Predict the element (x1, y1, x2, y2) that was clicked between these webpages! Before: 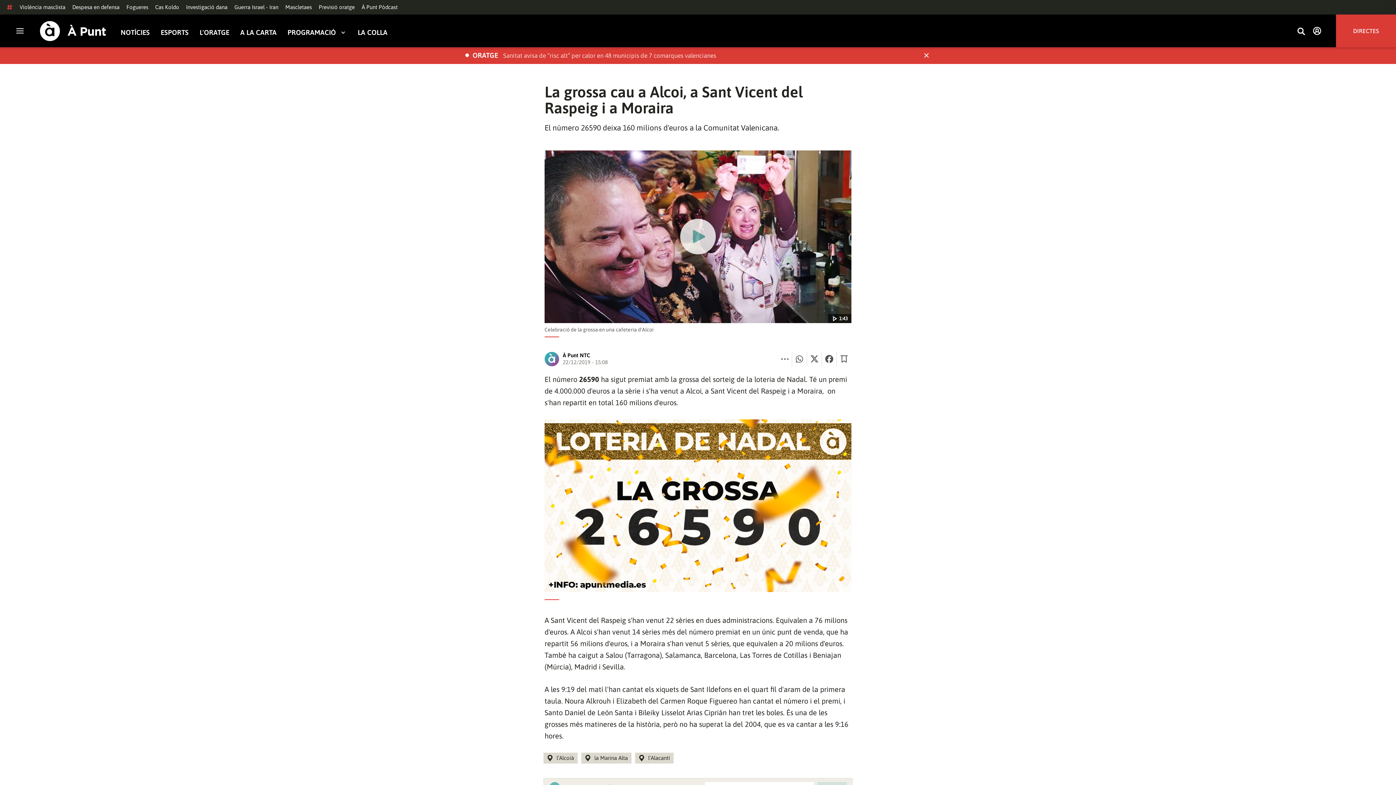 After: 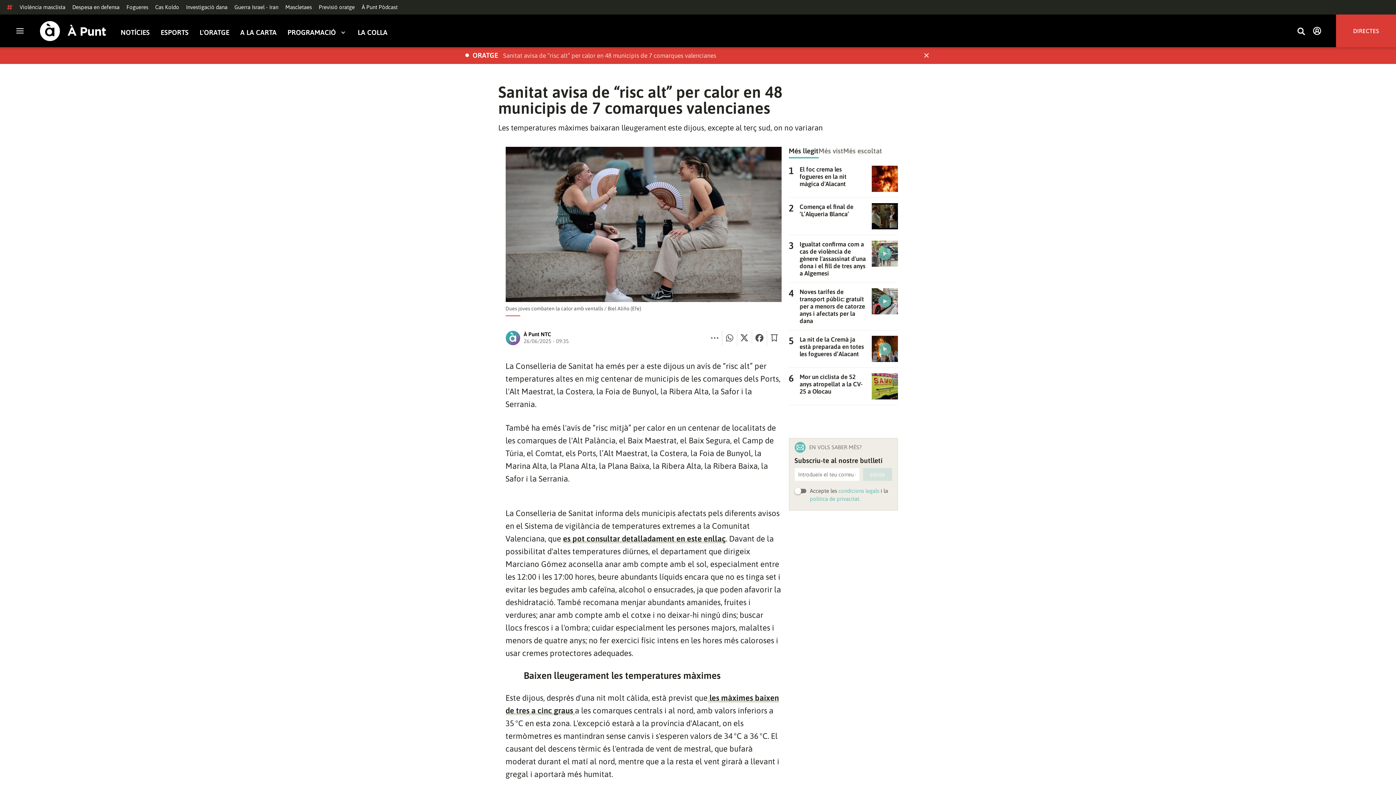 Action: label: Sanitat avisa de “risc alt” per calor en 48 municipis de 7 comarques valencianes bbox: (503, 52, 720, 59)